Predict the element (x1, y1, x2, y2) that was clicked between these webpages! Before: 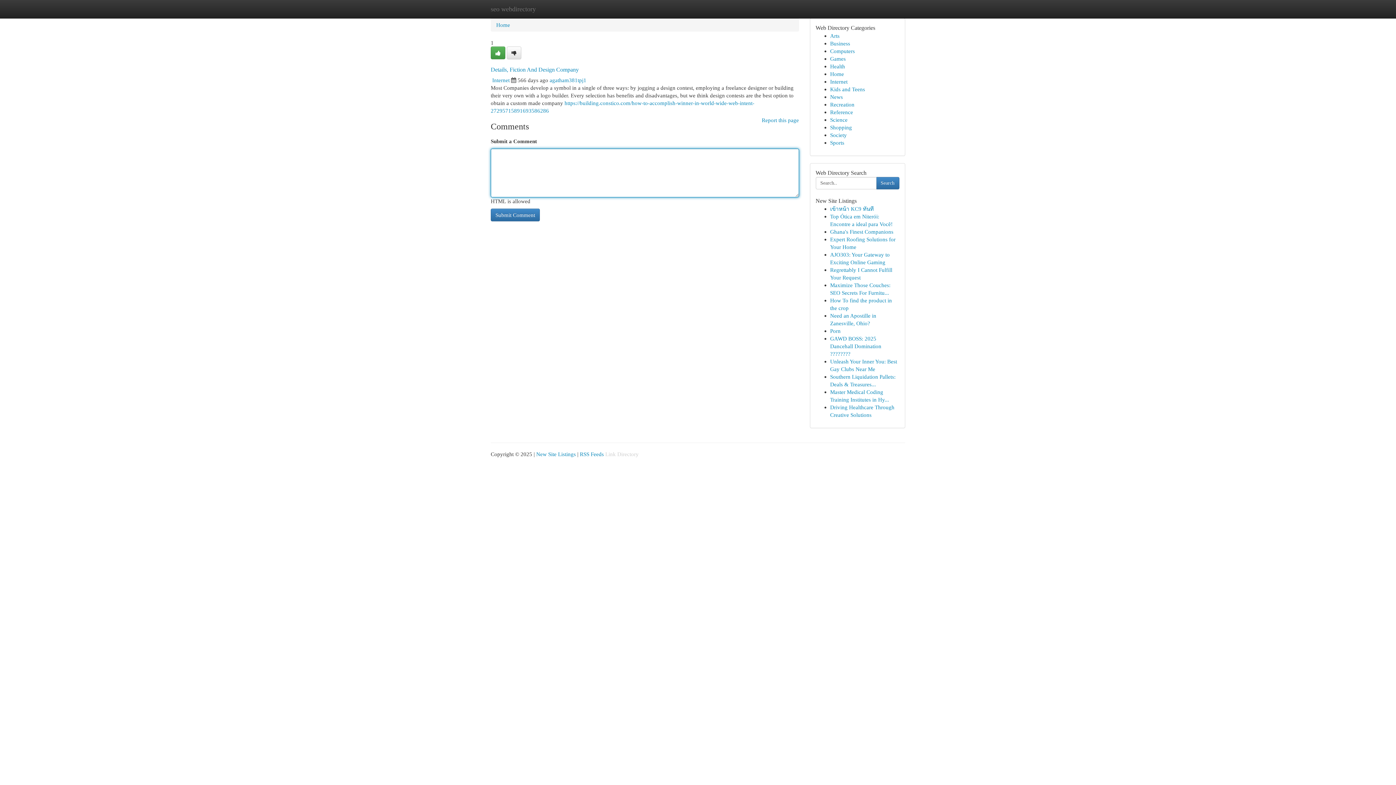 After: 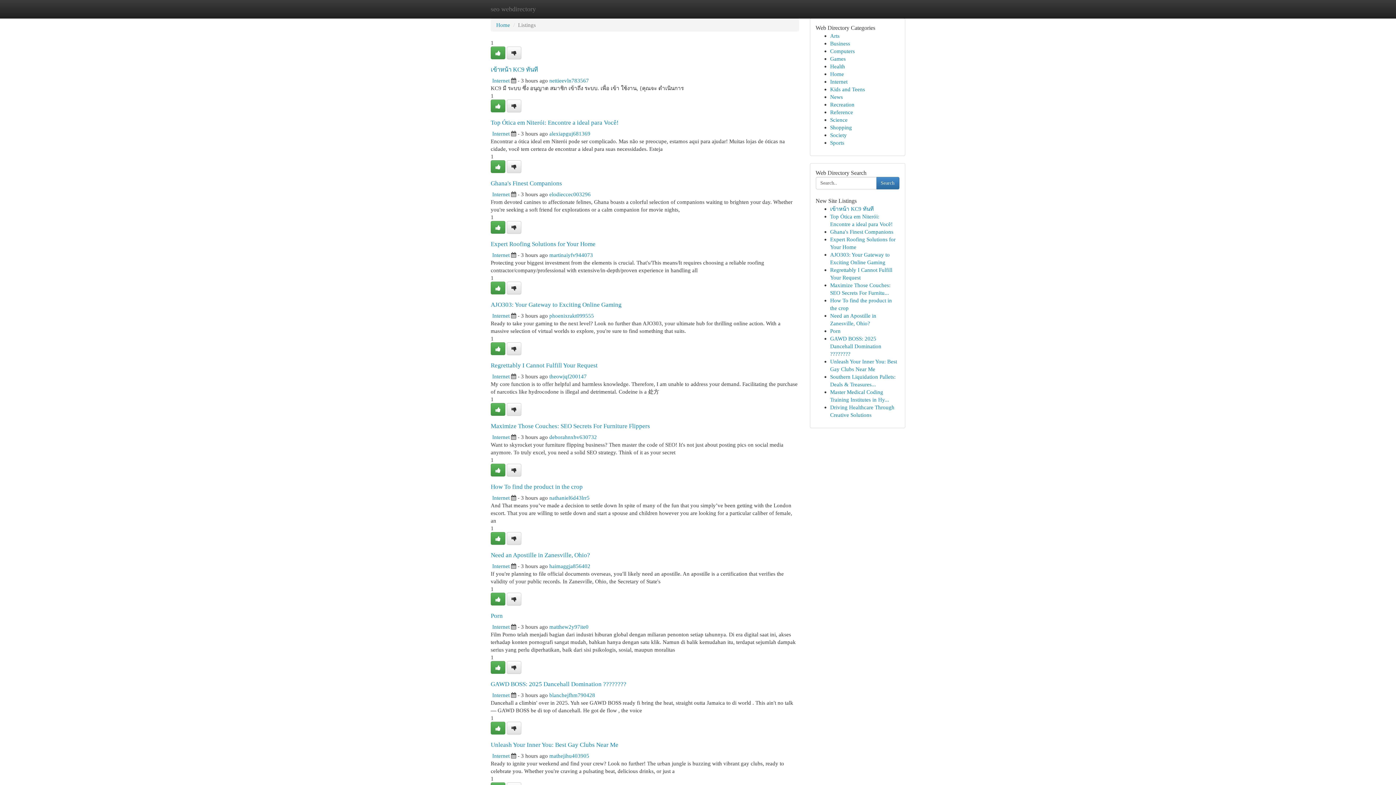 Action: label: Business bbox: (830, 40, 850, 46)